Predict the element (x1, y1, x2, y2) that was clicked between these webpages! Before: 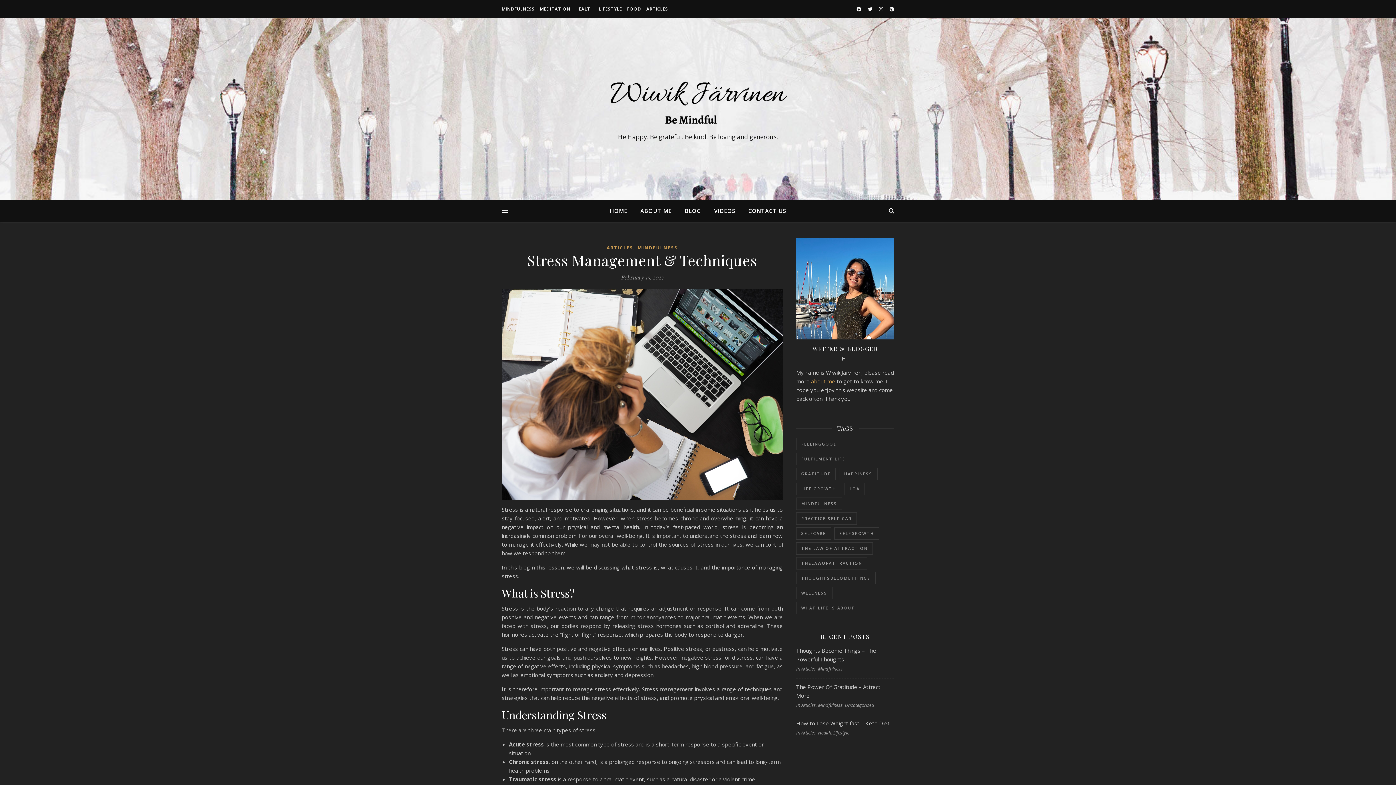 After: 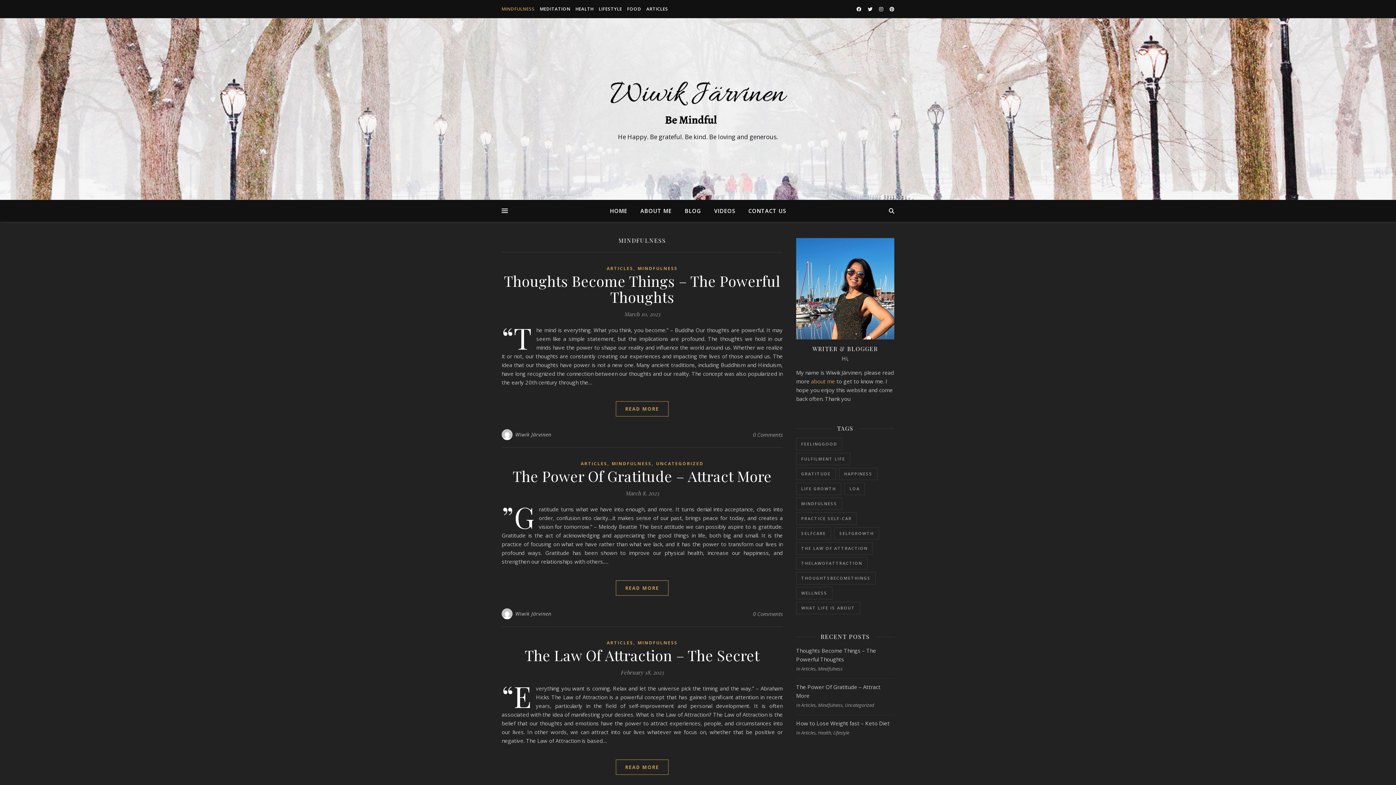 Action: label: MINDFULNESS bbox: (501, 0, 536, 18)